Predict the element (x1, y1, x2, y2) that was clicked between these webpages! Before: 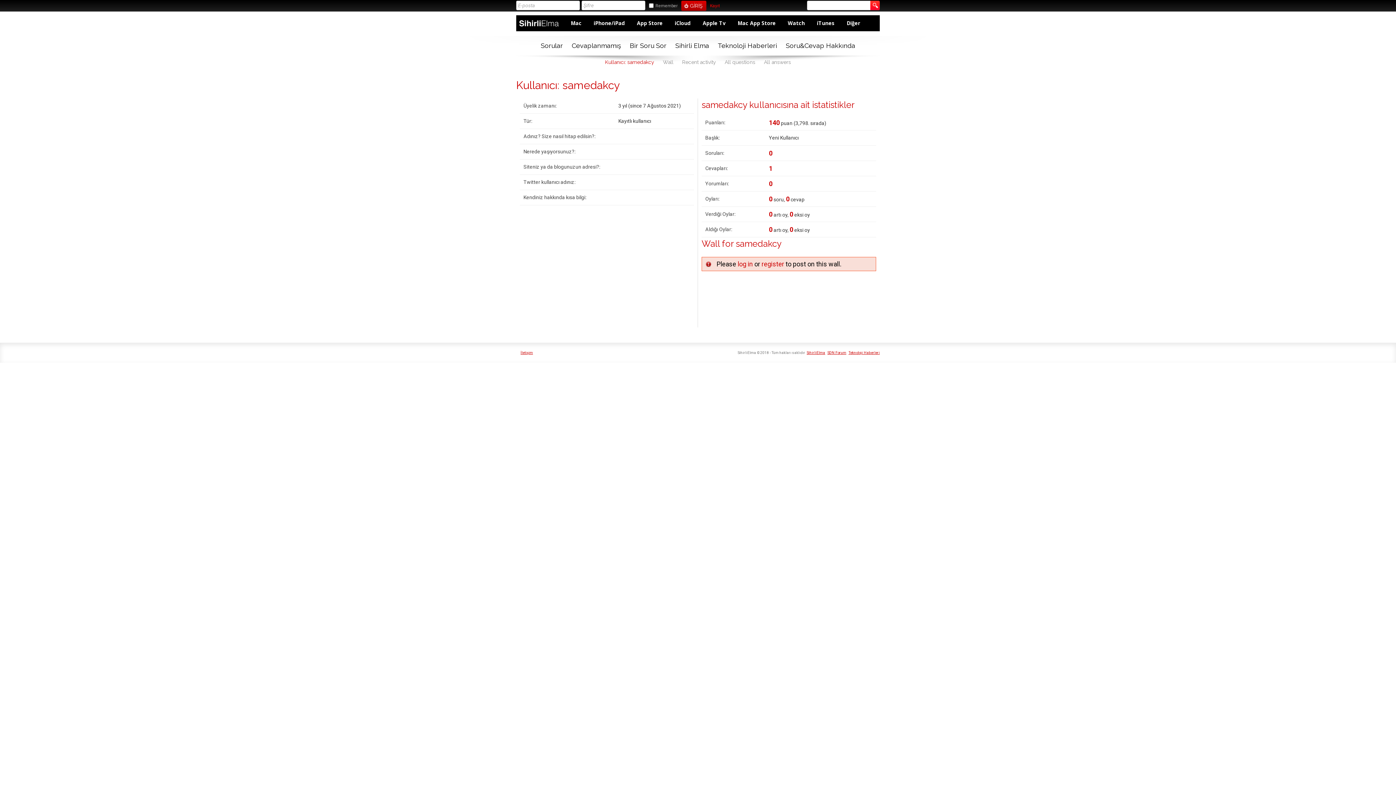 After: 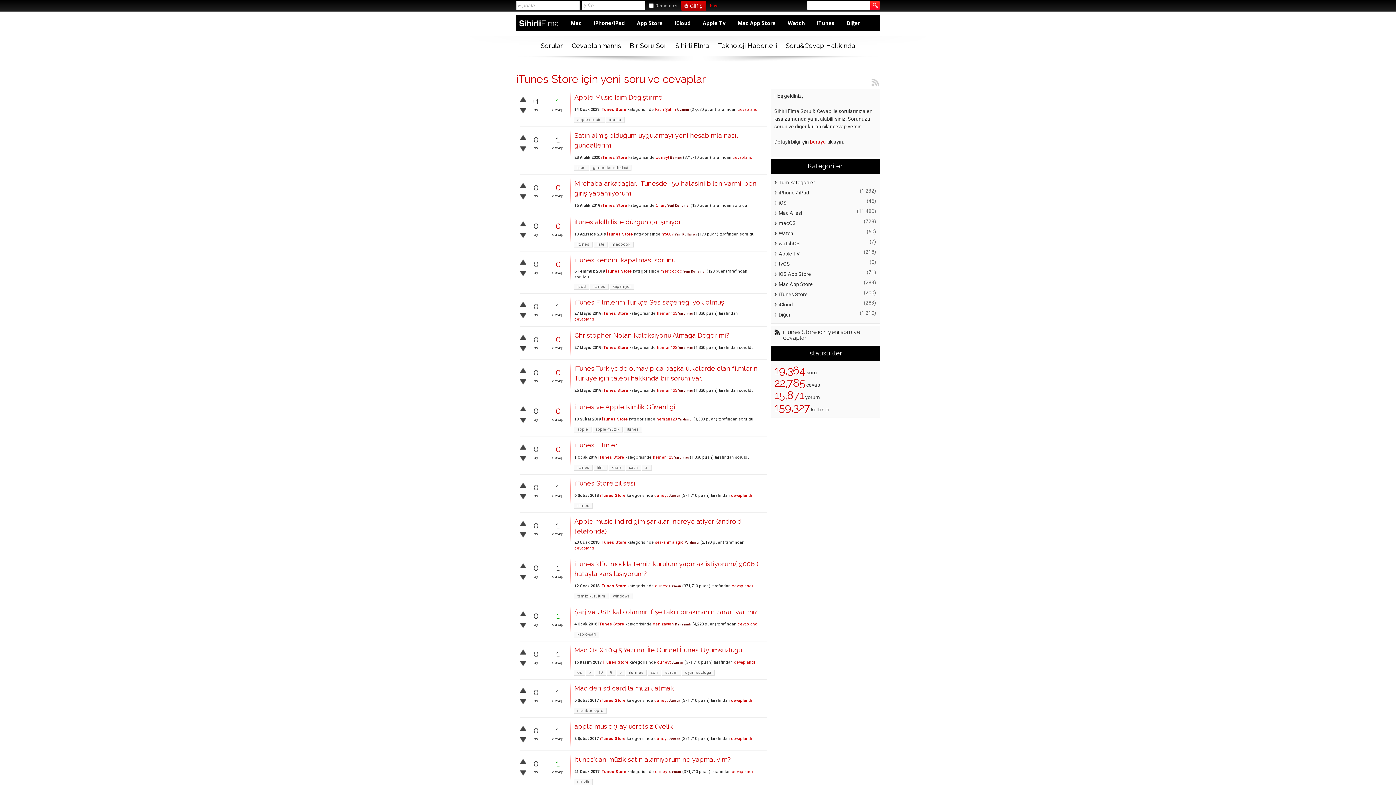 Action: bbox: (811, 19, 840, 26) label: iTunes